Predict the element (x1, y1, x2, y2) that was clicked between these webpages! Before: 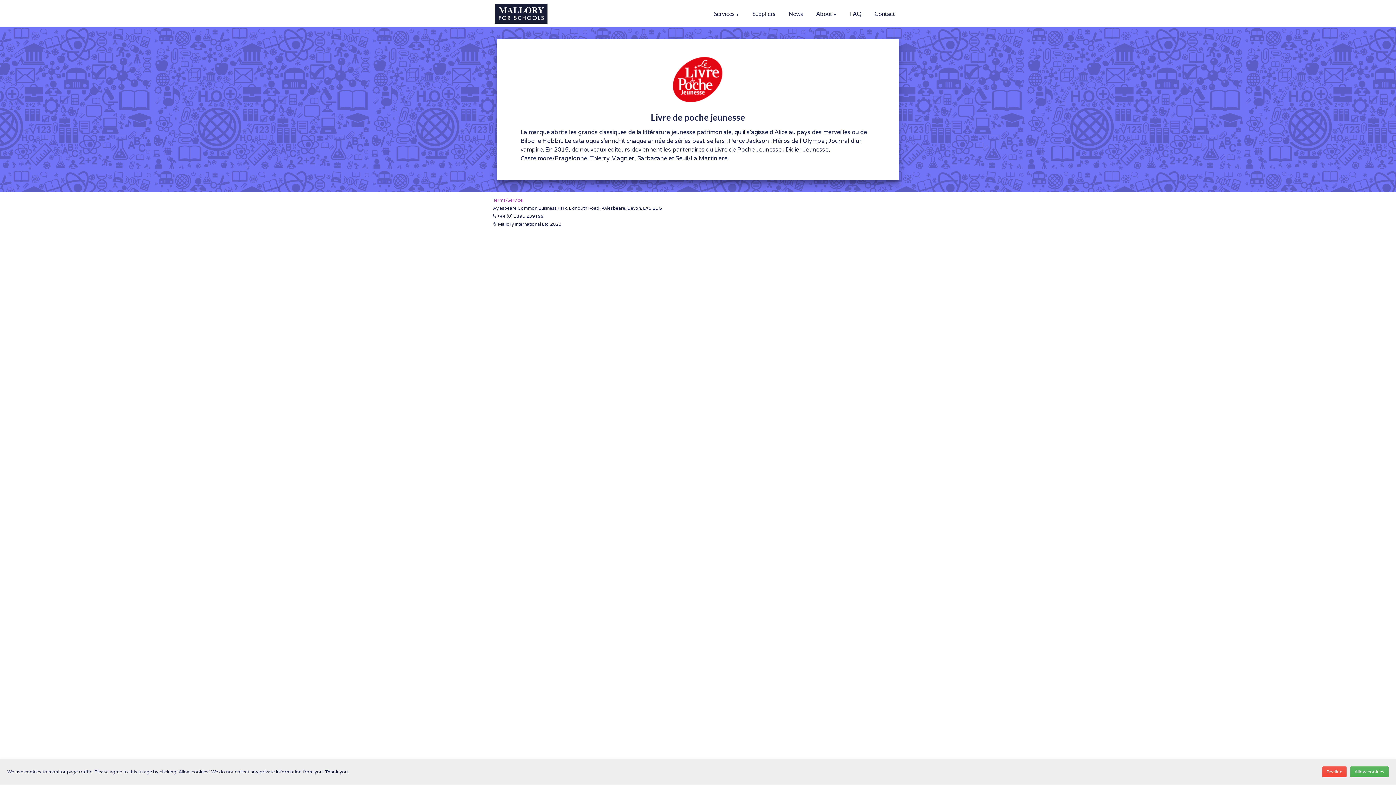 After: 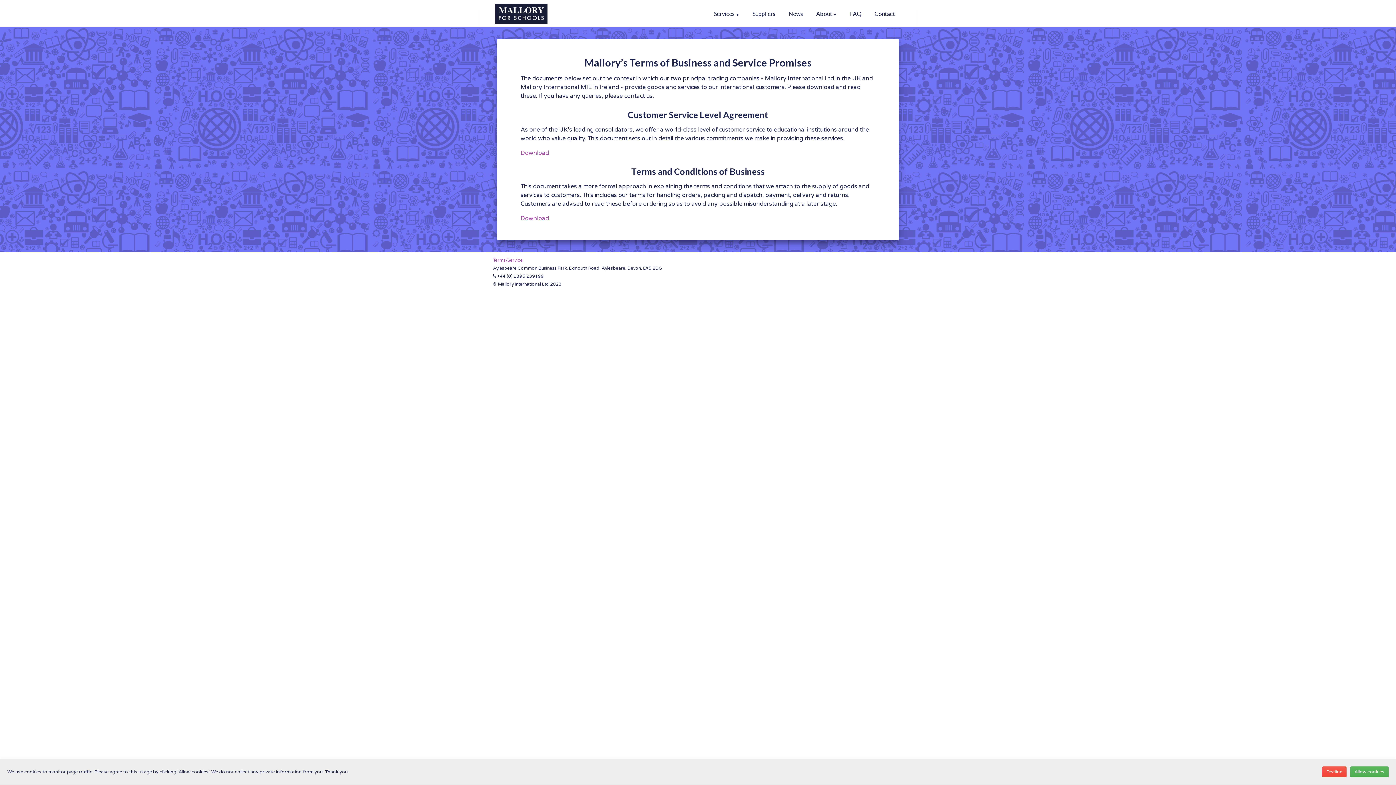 Action: bbox: (493, 197, 522, 202) label: Terms/Service